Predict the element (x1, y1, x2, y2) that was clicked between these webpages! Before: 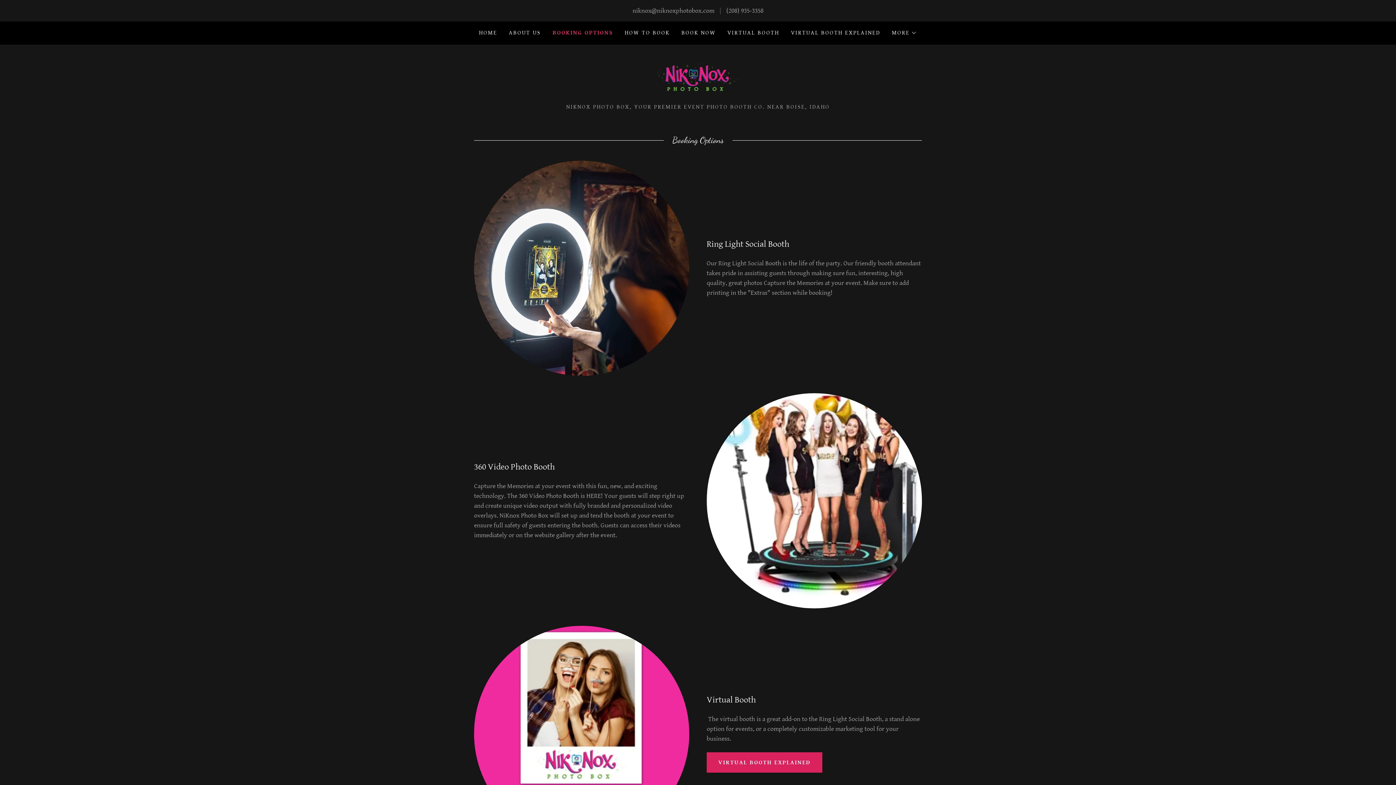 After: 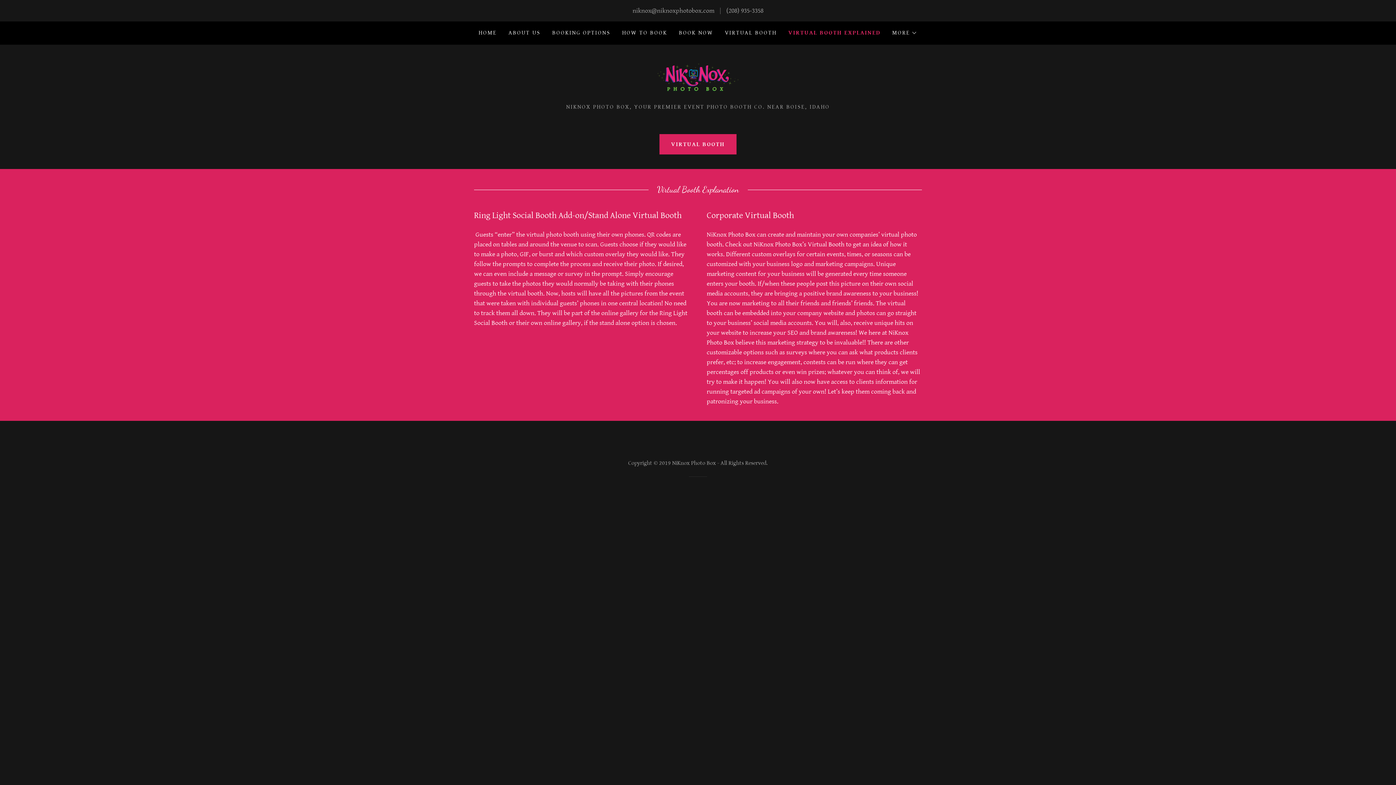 Action: label: VIRTUAL BOOTH EXPLAINED bbox: (706, 752, 822, 773)